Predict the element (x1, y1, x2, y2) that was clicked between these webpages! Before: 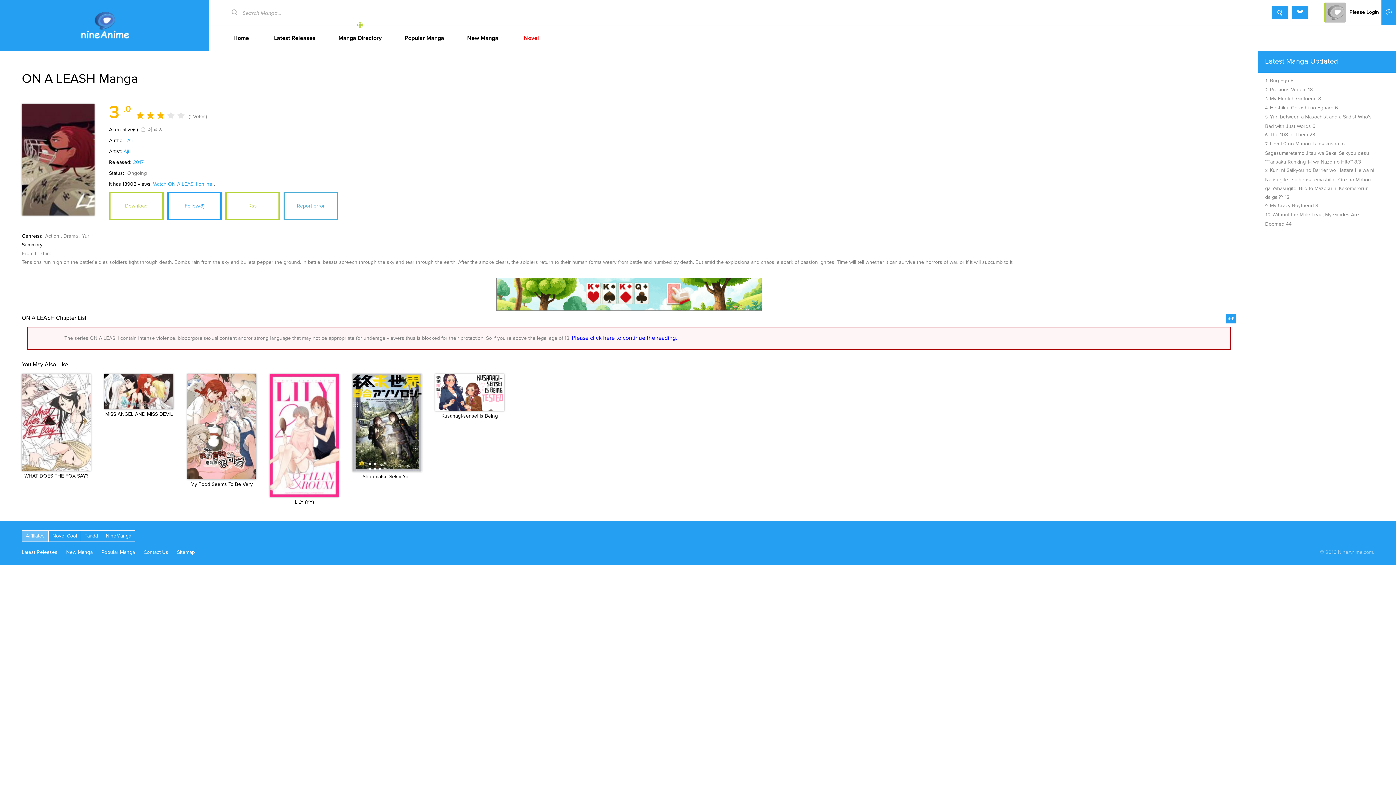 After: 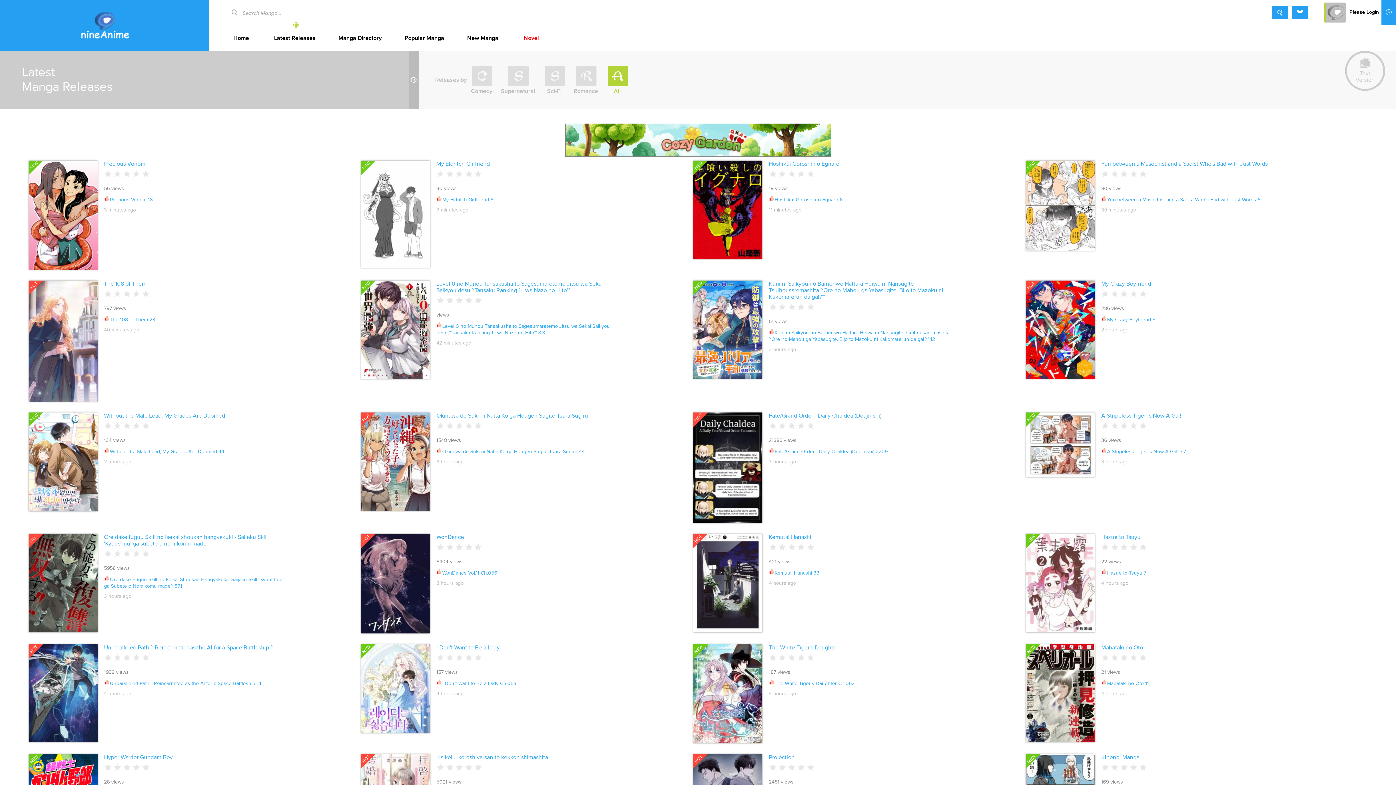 Action: label: Latest Releases bbox: (21, 550, 57, 555)